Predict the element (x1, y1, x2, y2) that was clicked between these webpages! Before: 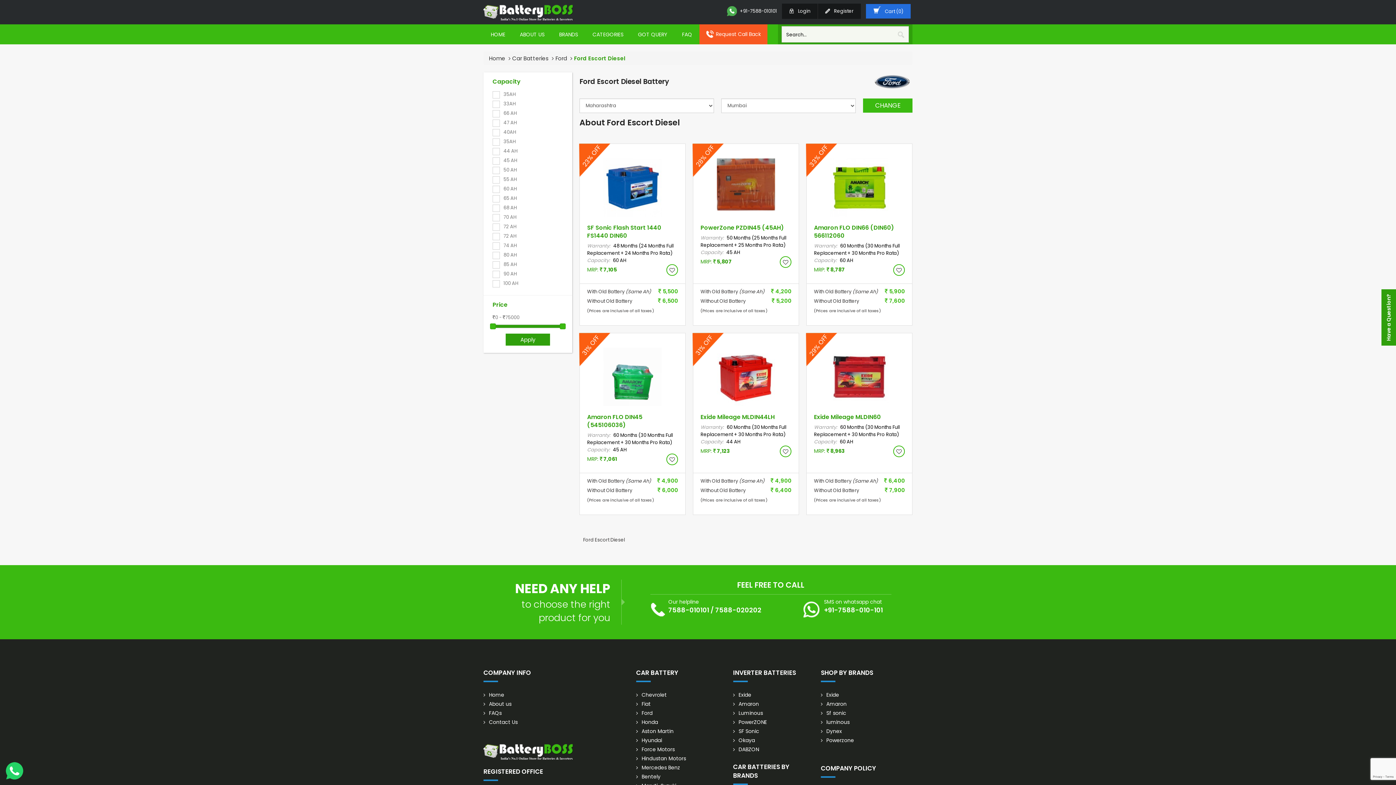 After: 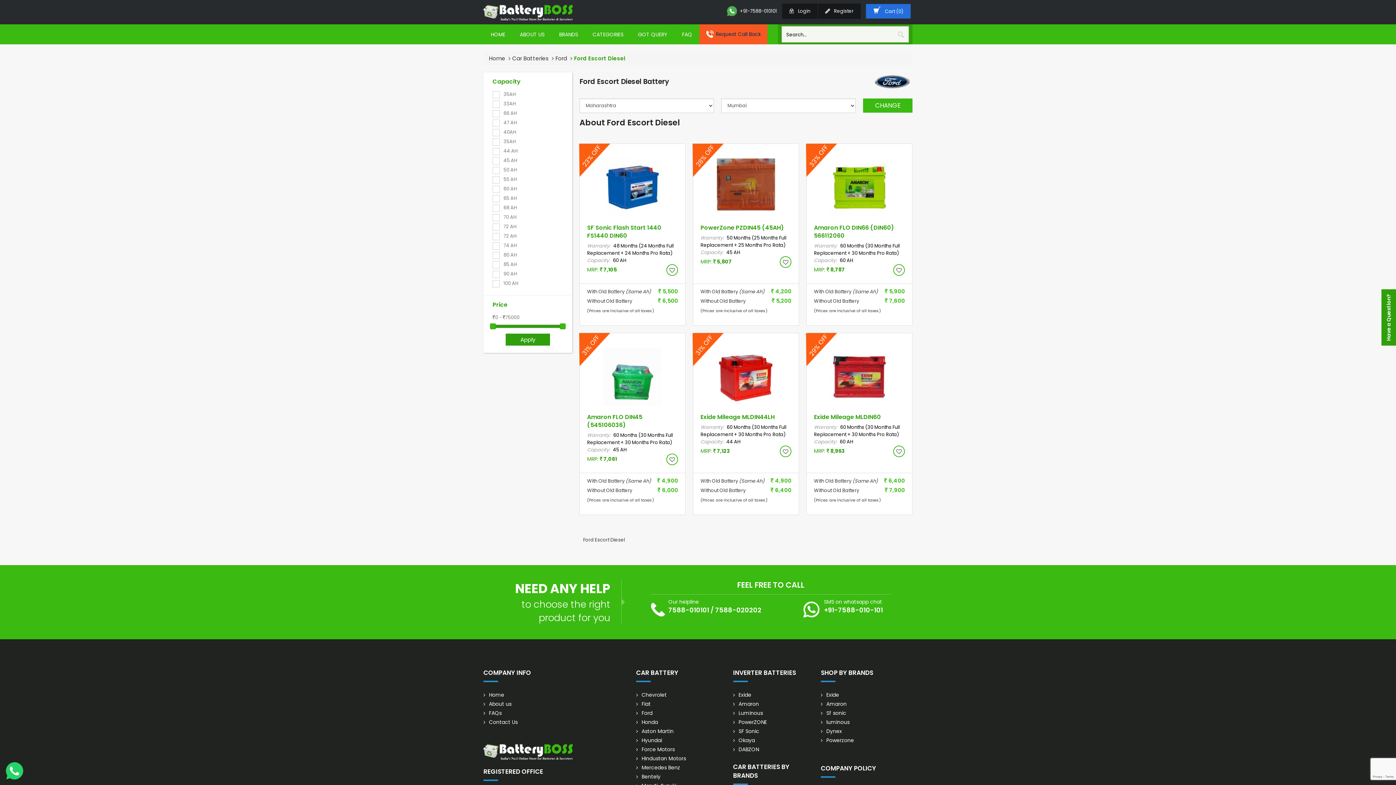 Action: bbox: (699, 30, 767, 37) label:  Request Call Back